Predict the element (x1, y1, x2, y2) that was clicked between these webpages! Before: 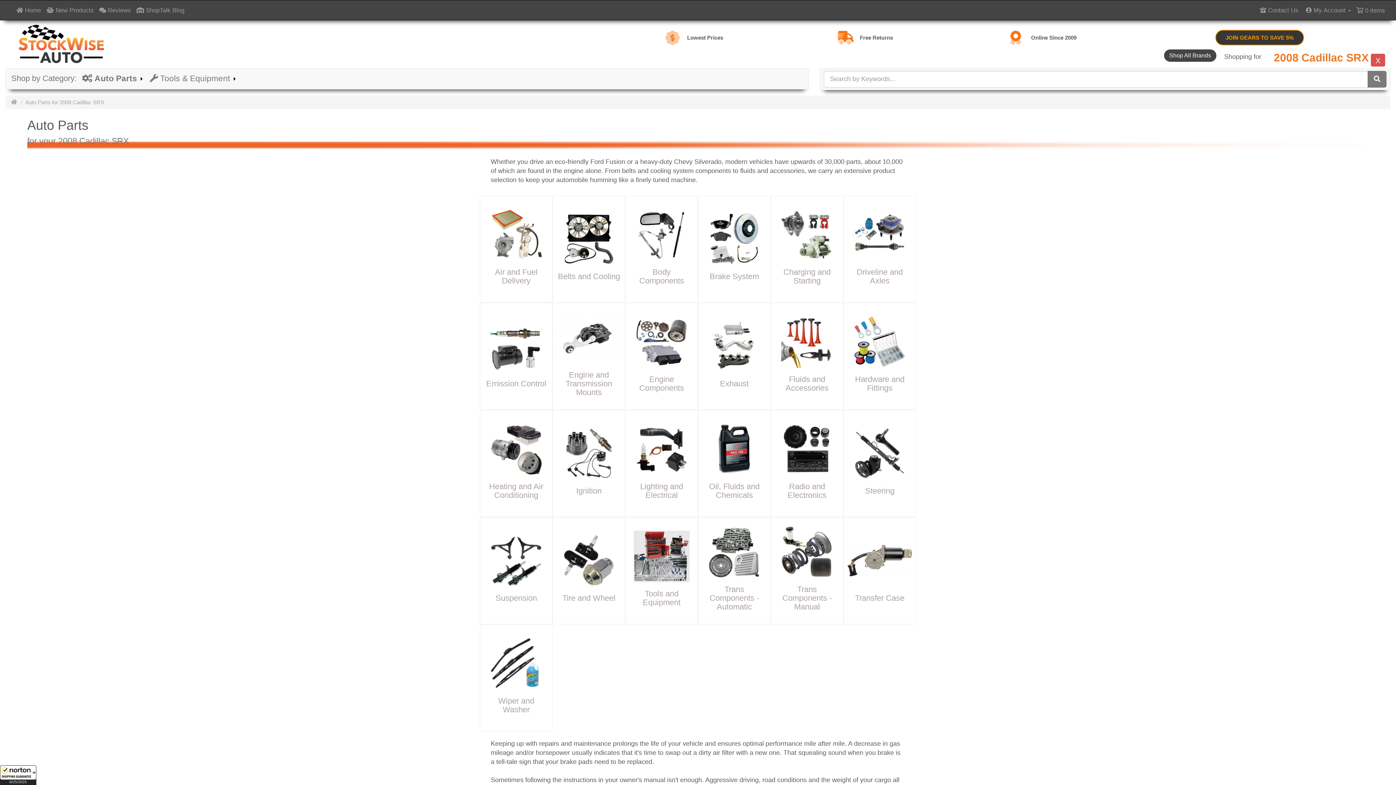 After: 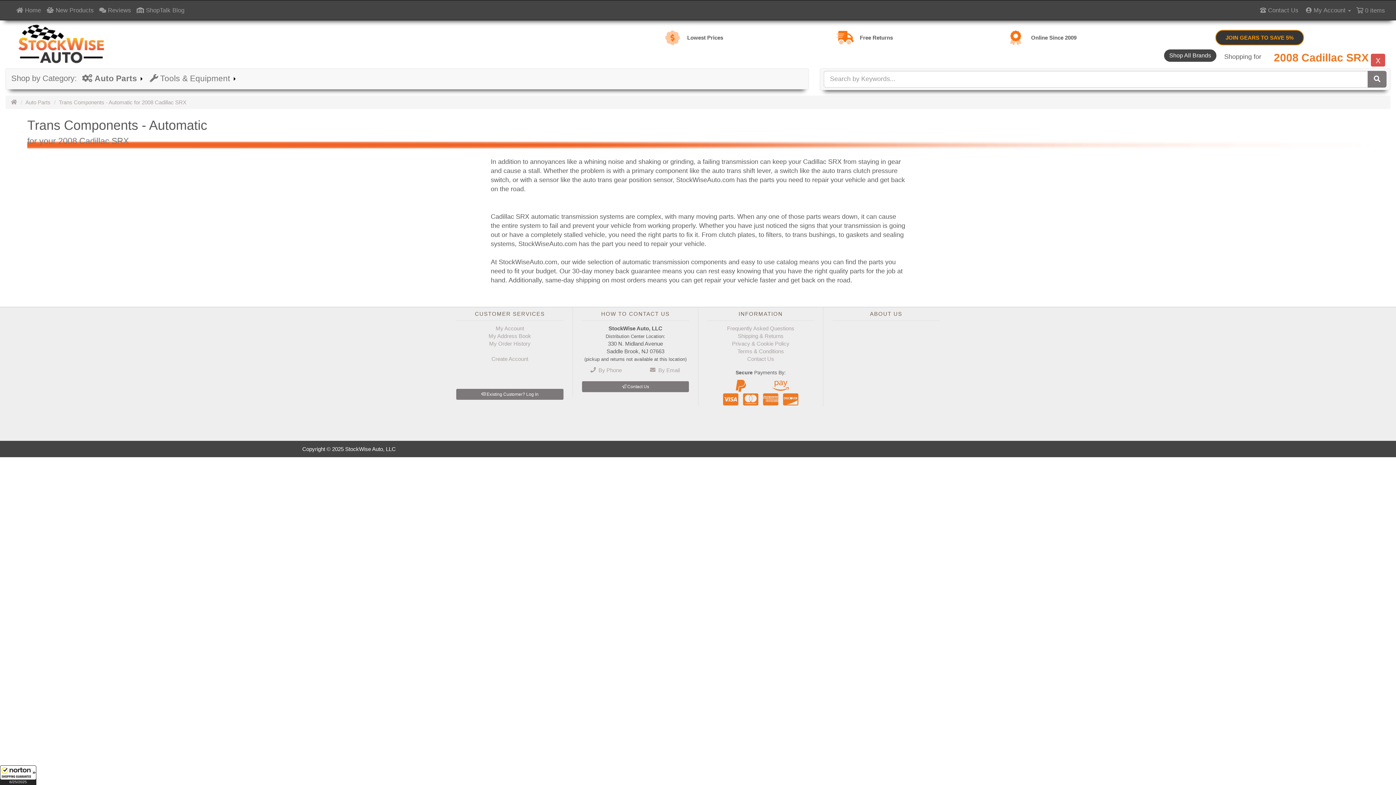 Action: bbox: (702, 526, 766, 615) label: Trans Components - Automatic